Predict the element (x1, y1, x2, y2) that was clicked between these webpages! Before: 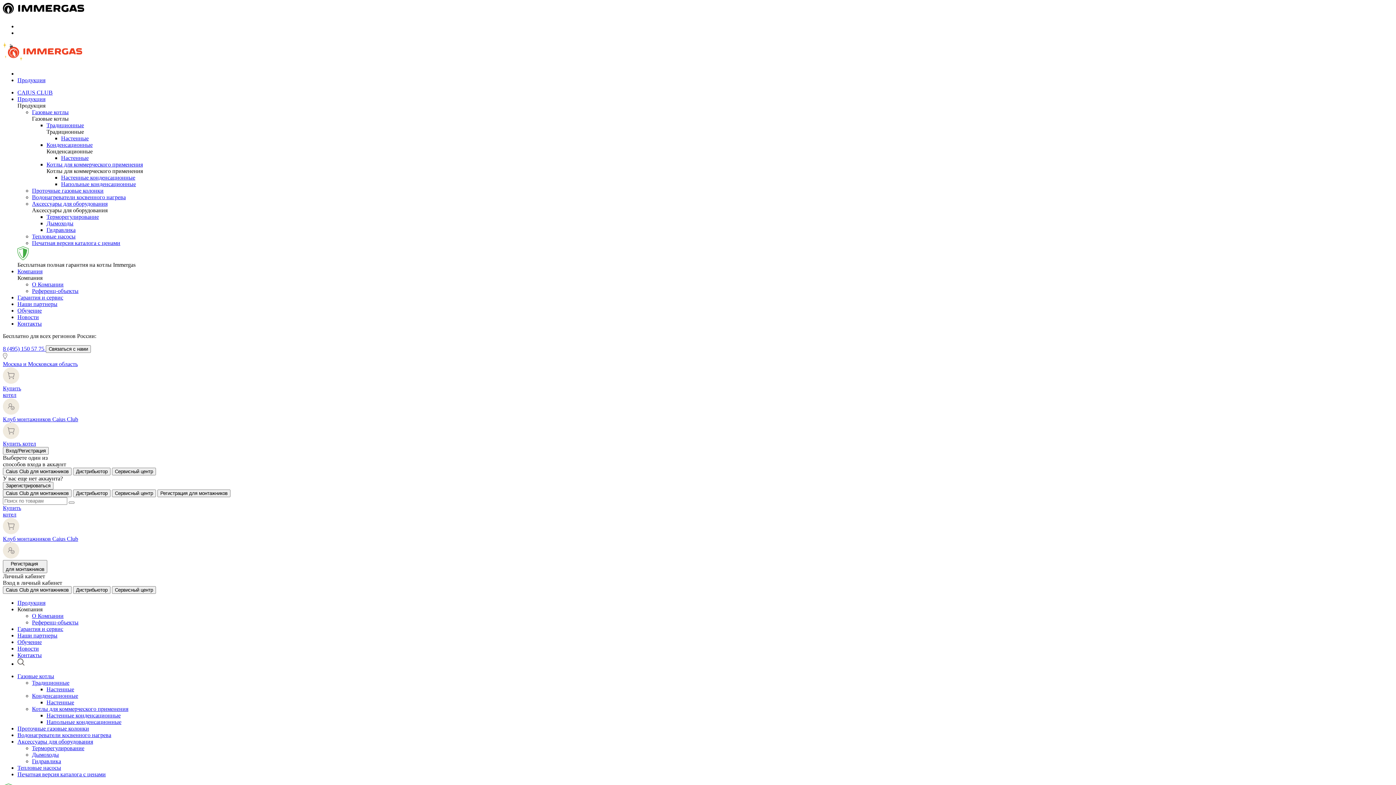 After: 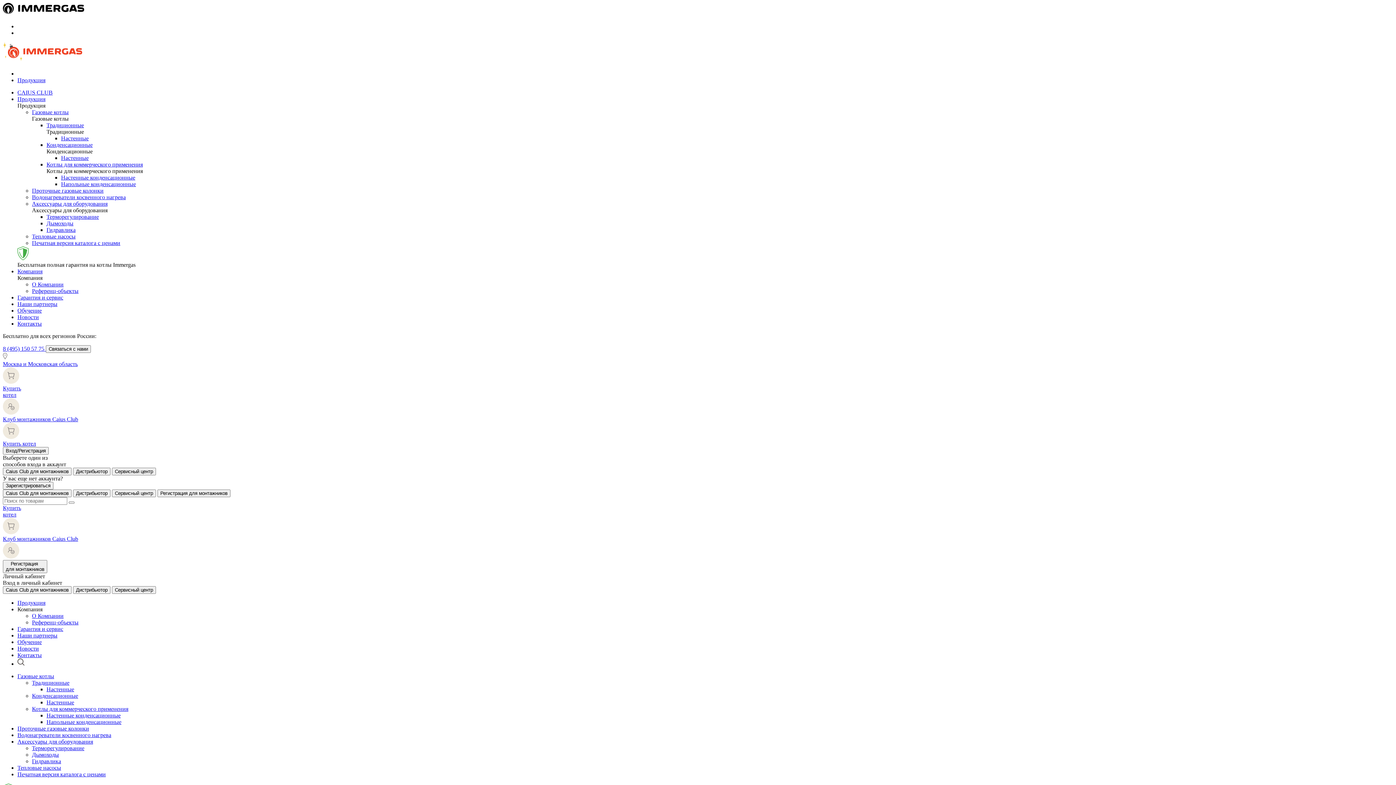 Action: bbox: (17, 268, 42, 274) label: Компания